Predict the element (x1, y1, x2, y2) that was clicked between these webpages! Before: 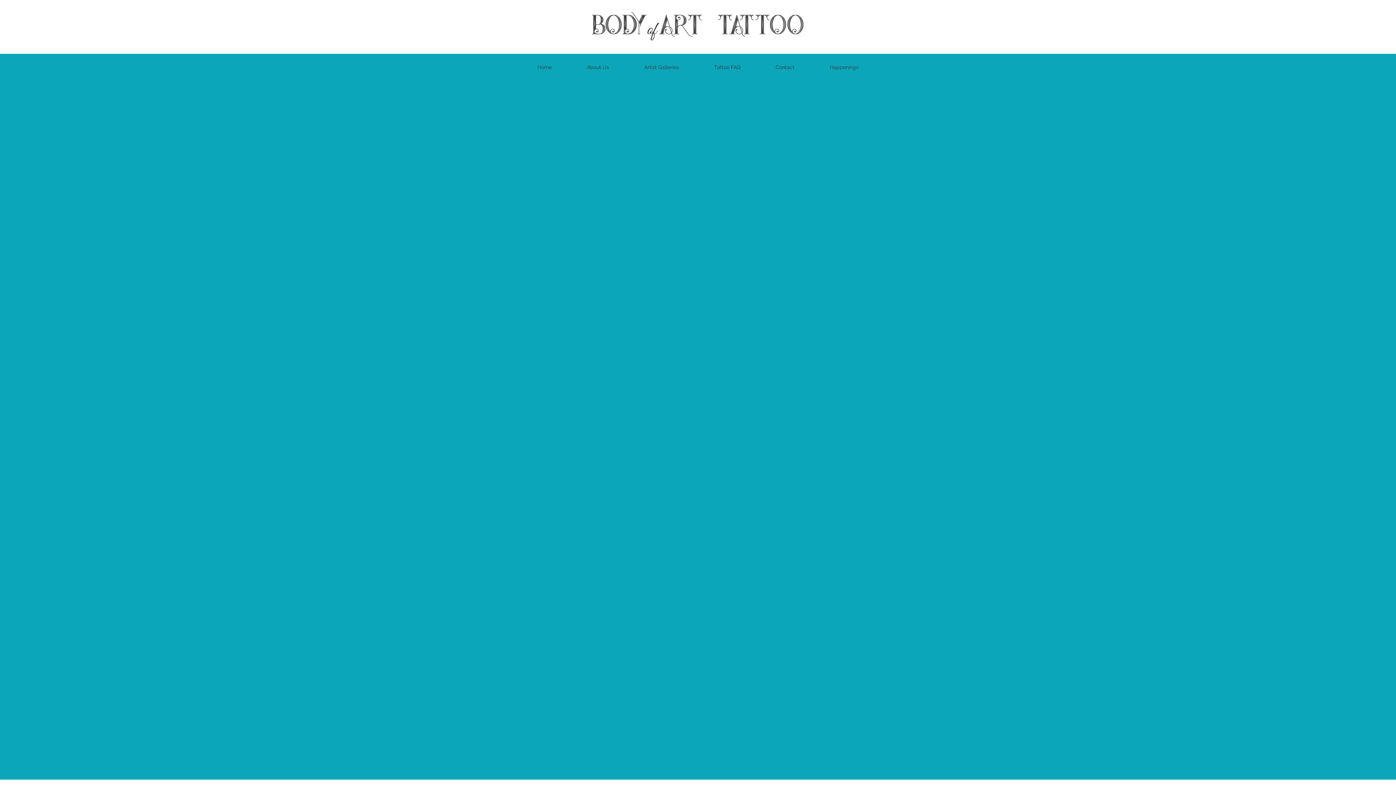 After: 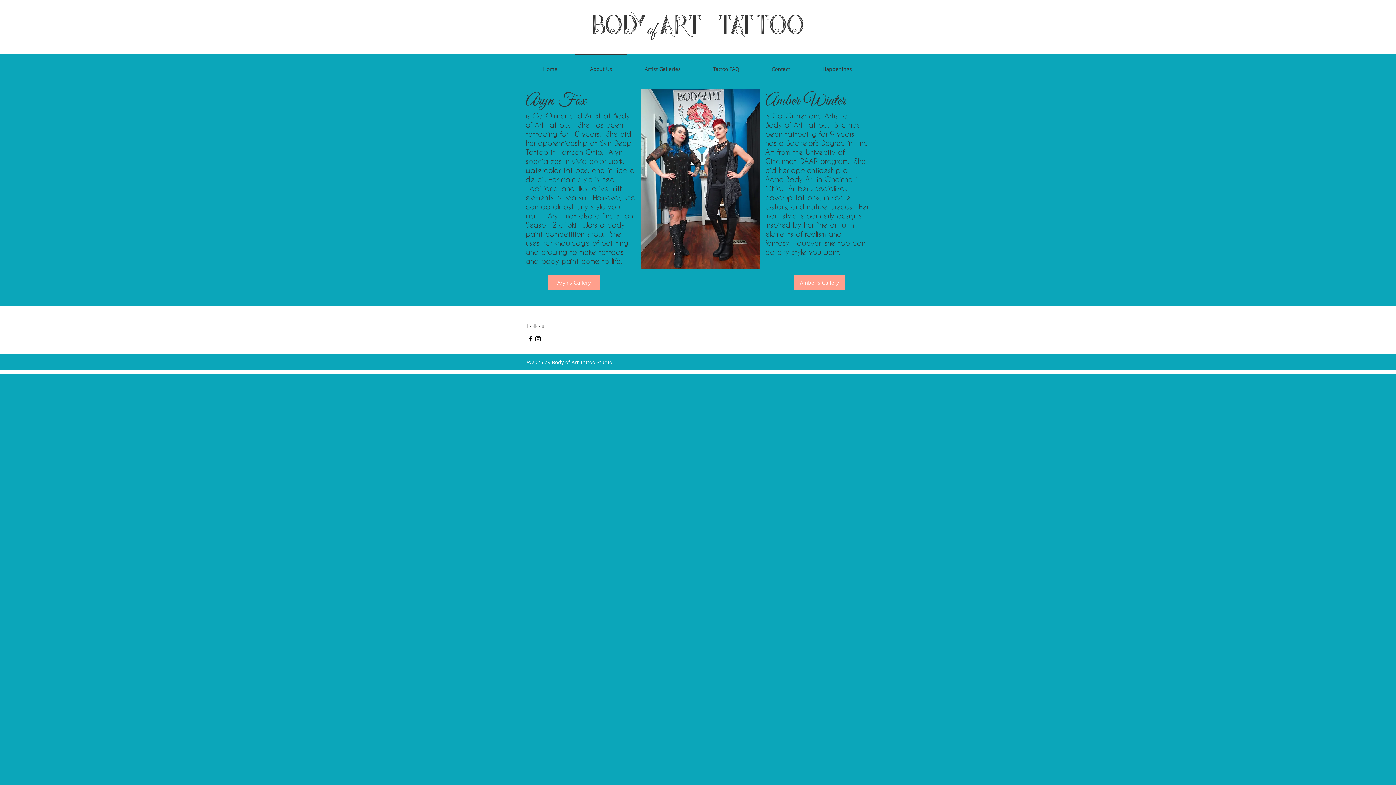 Action: bbox: (569, 53, 626, 80) label: About Us